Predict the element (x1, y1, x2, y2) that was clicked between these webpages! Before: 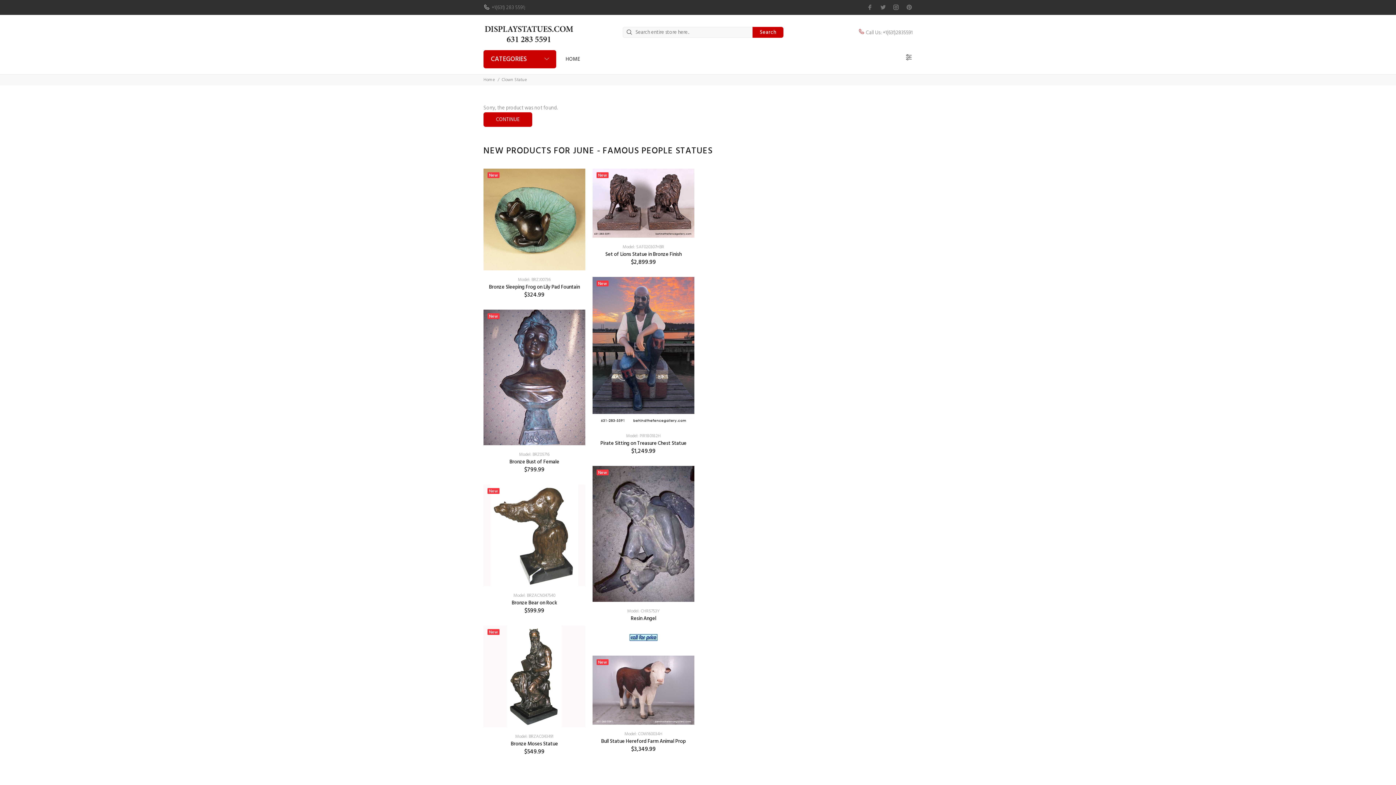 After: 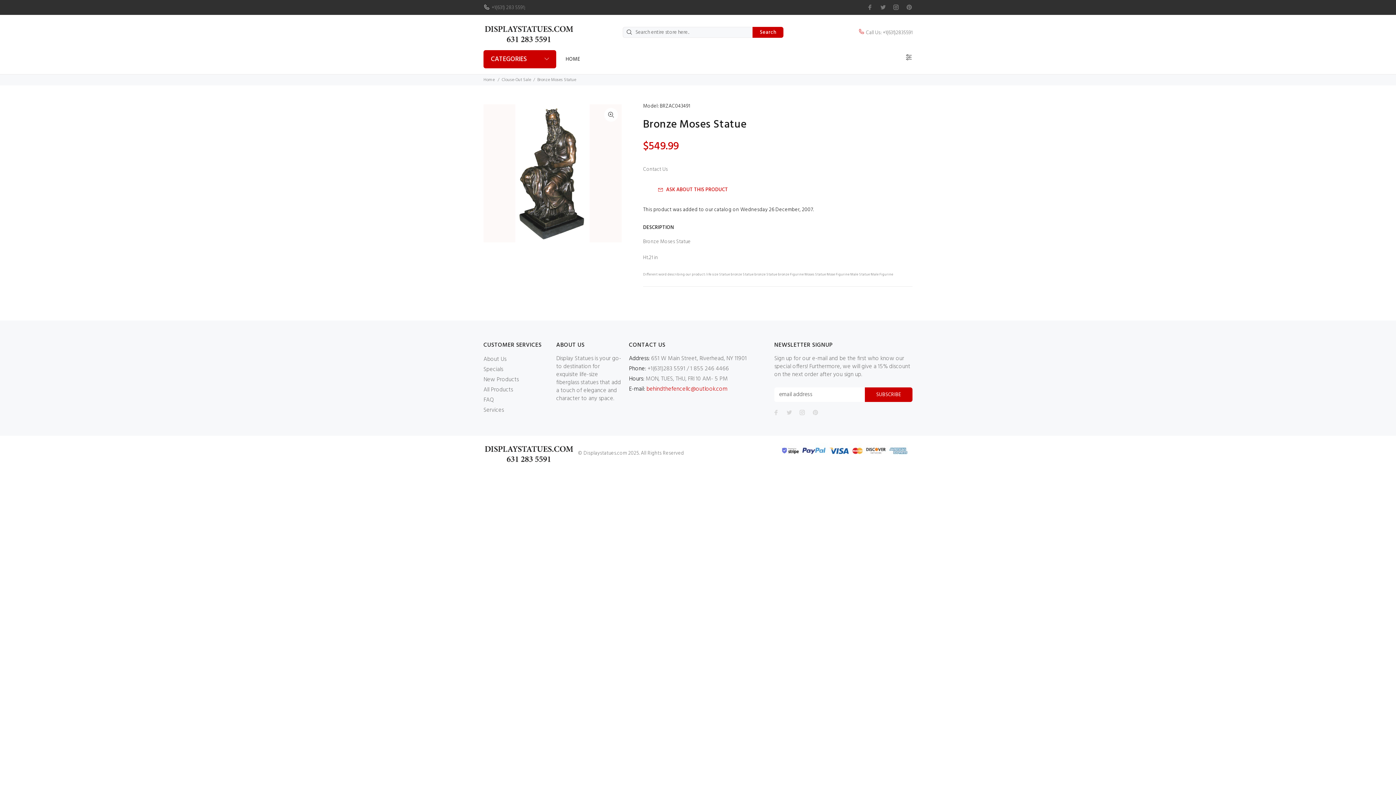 Action: label: Bronze Moses Statue bbox: (510, 740, 558, 748)